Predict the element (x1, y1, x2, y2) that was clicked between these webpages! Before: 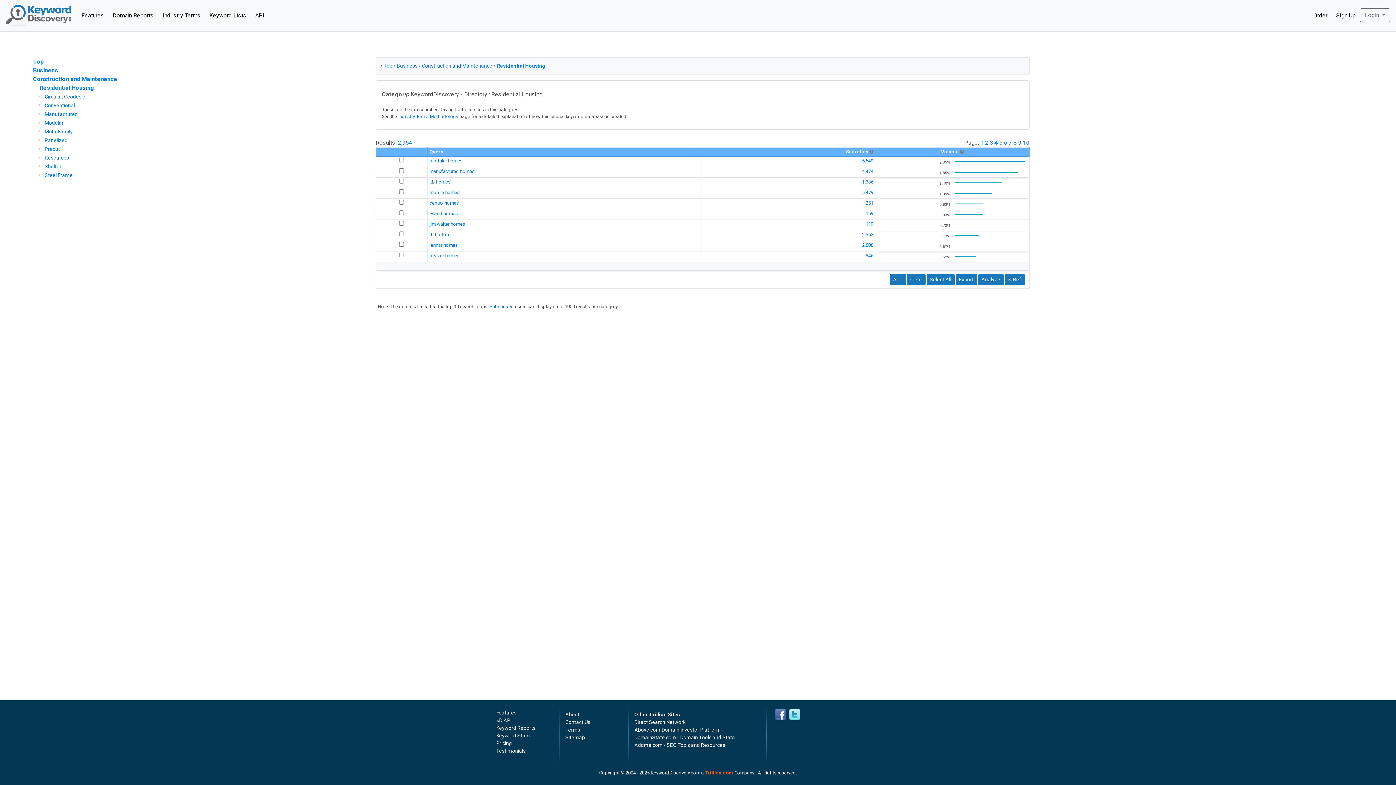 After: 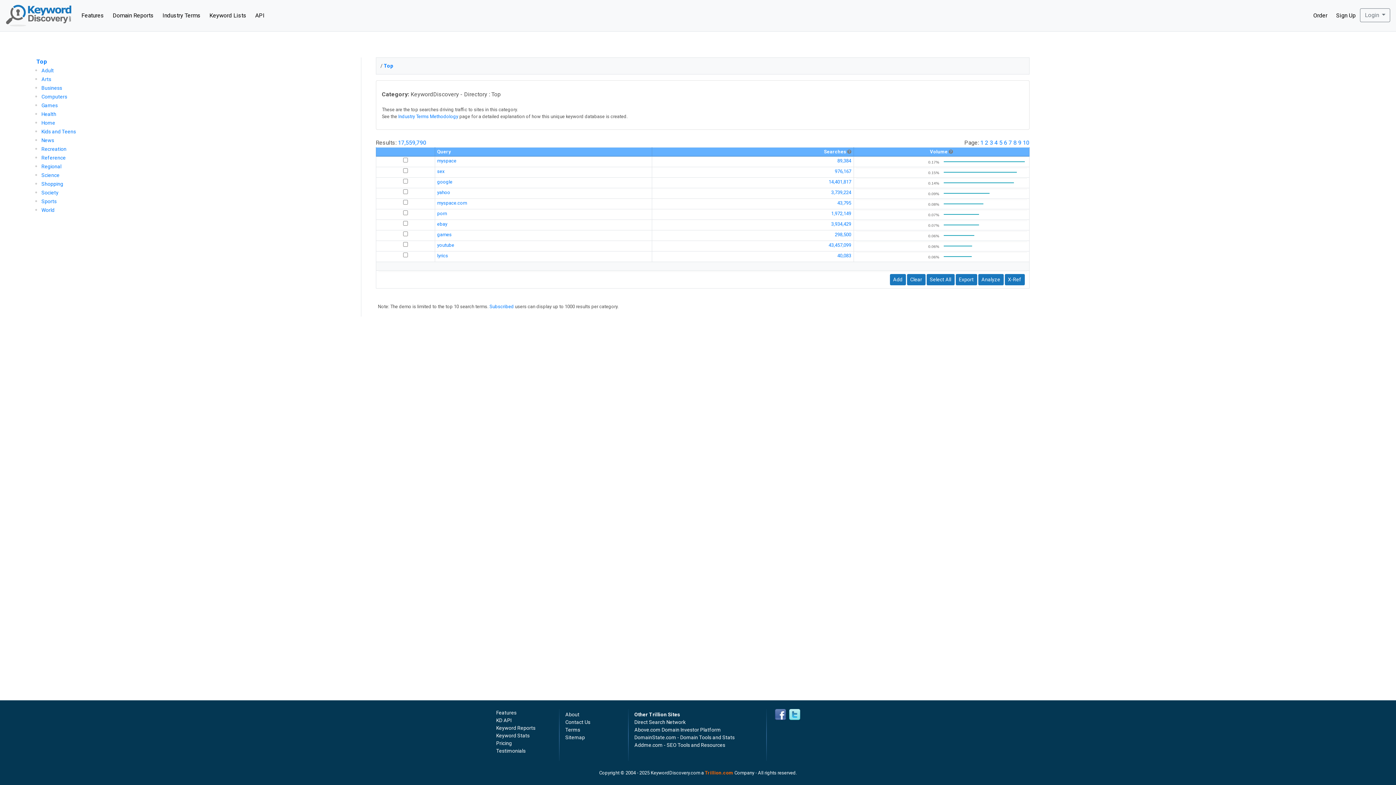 Action: bbox: (383, 62, 392, 68) label: Top